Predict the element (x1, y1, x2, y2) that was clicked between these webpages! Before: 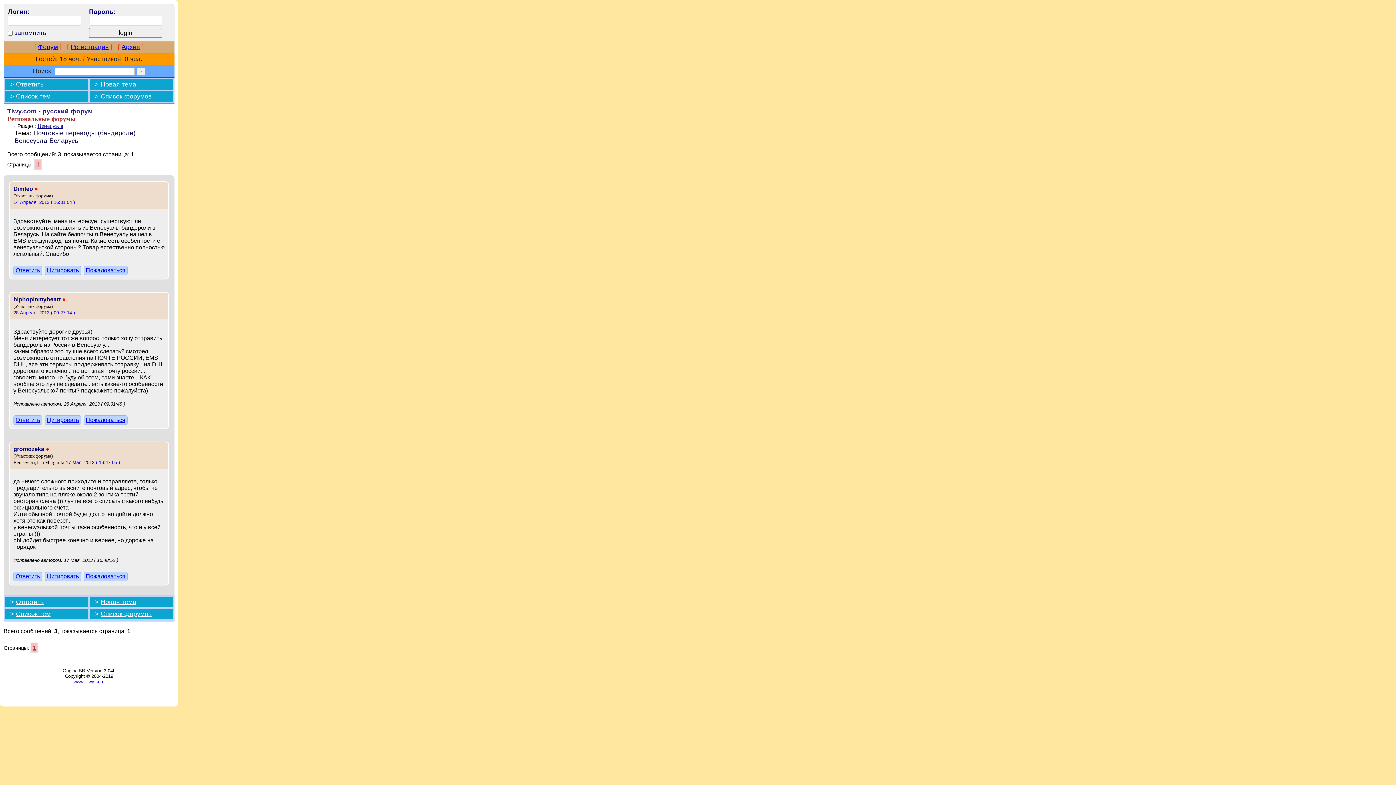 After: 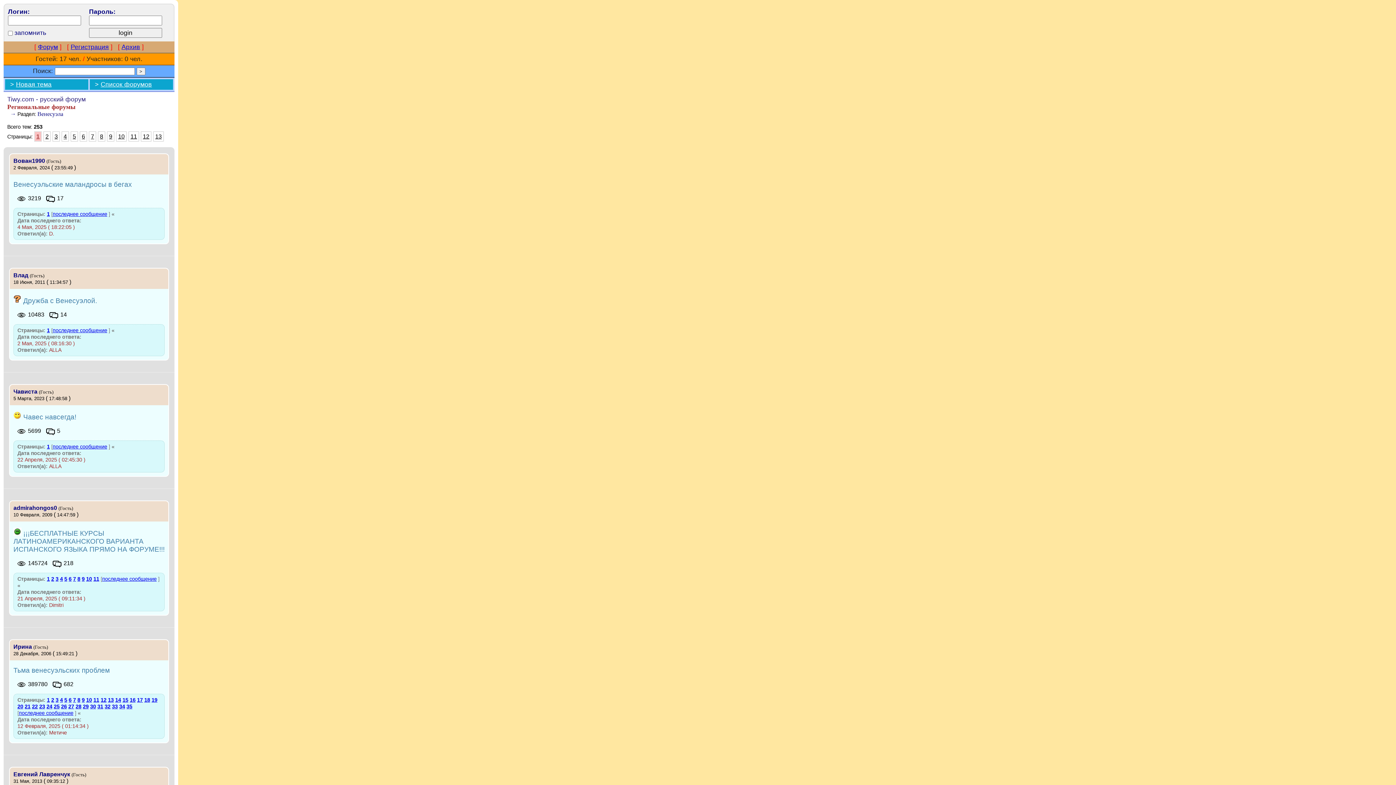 Action: bbox: (37, 122, 63, 129) label: Венесуэла